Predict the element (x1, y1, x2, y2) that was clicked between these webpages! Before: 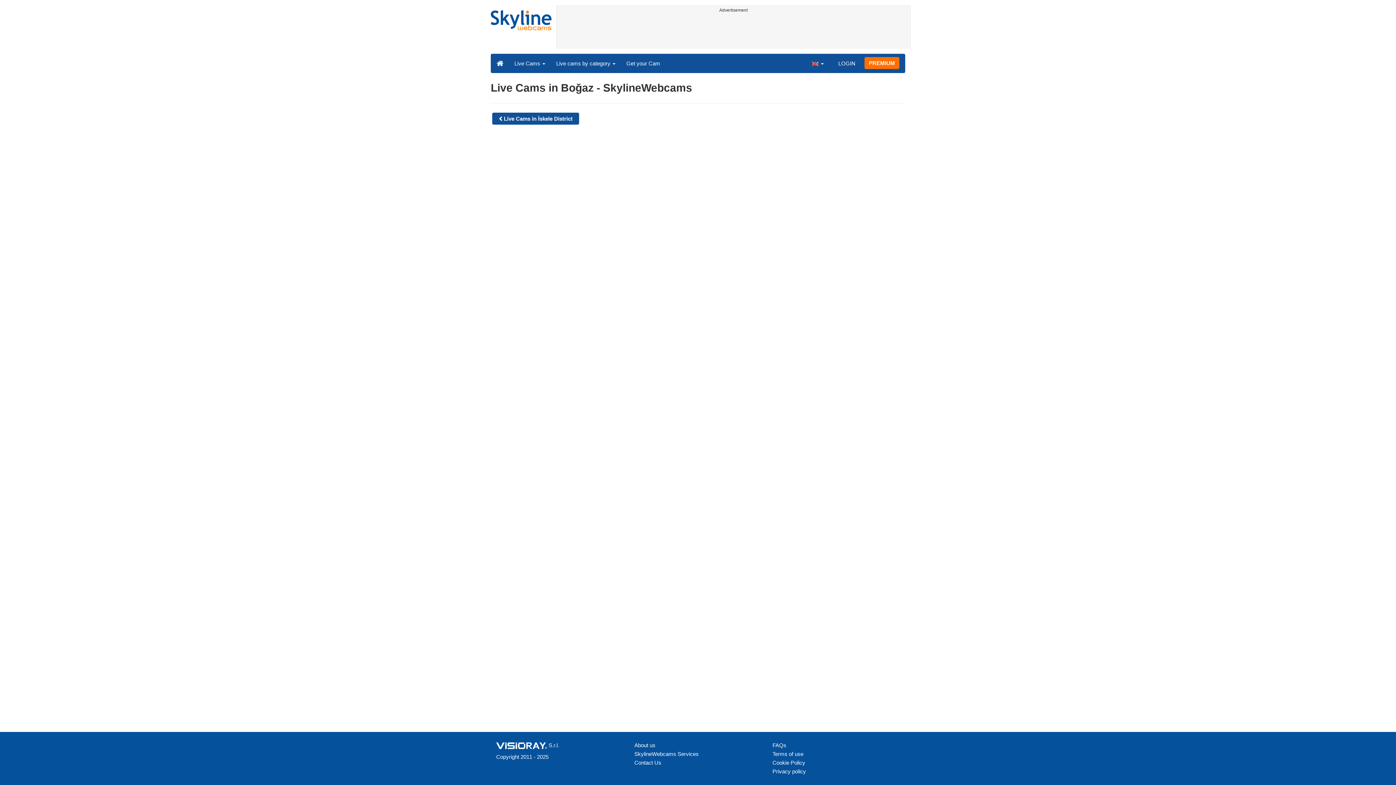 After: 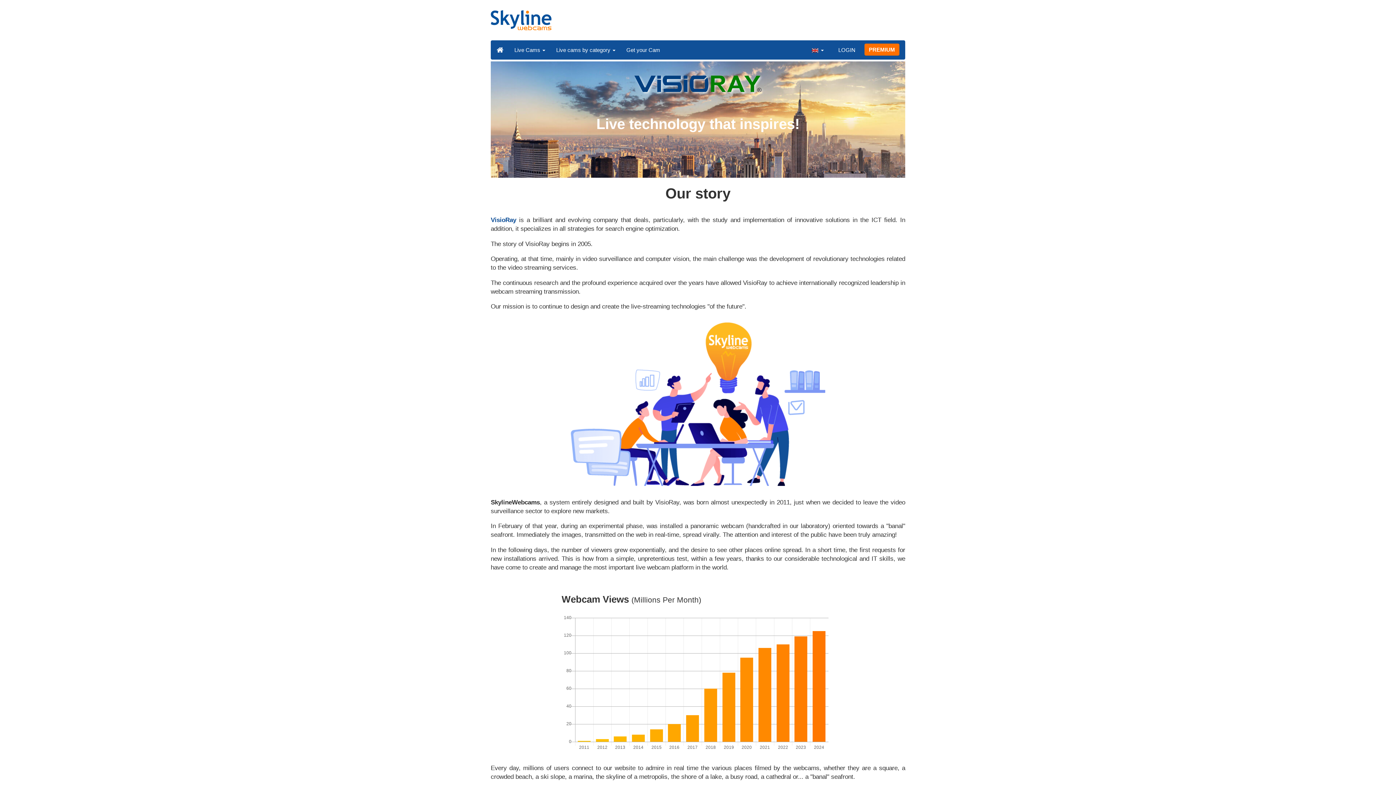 Action: label: About us bbox: (634, 741, 761, 750)